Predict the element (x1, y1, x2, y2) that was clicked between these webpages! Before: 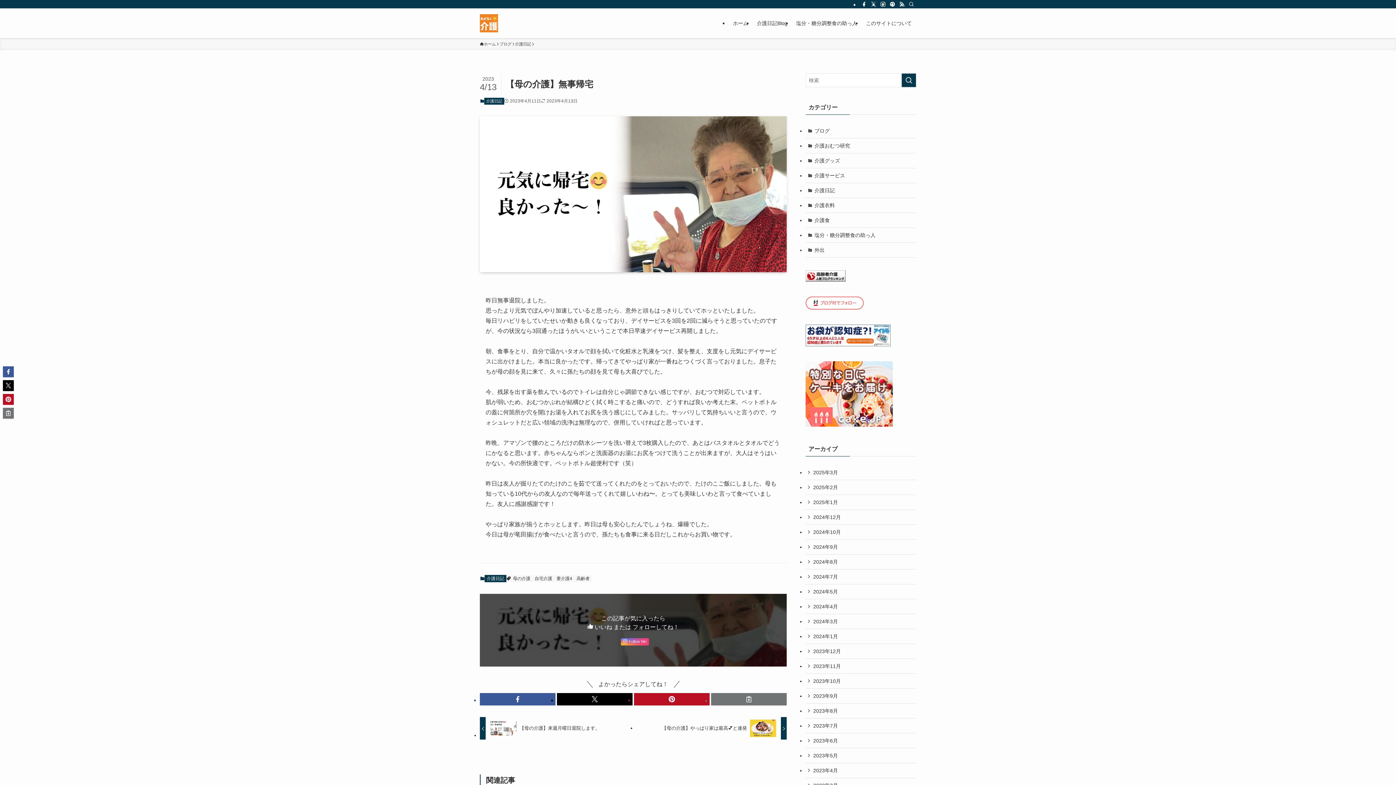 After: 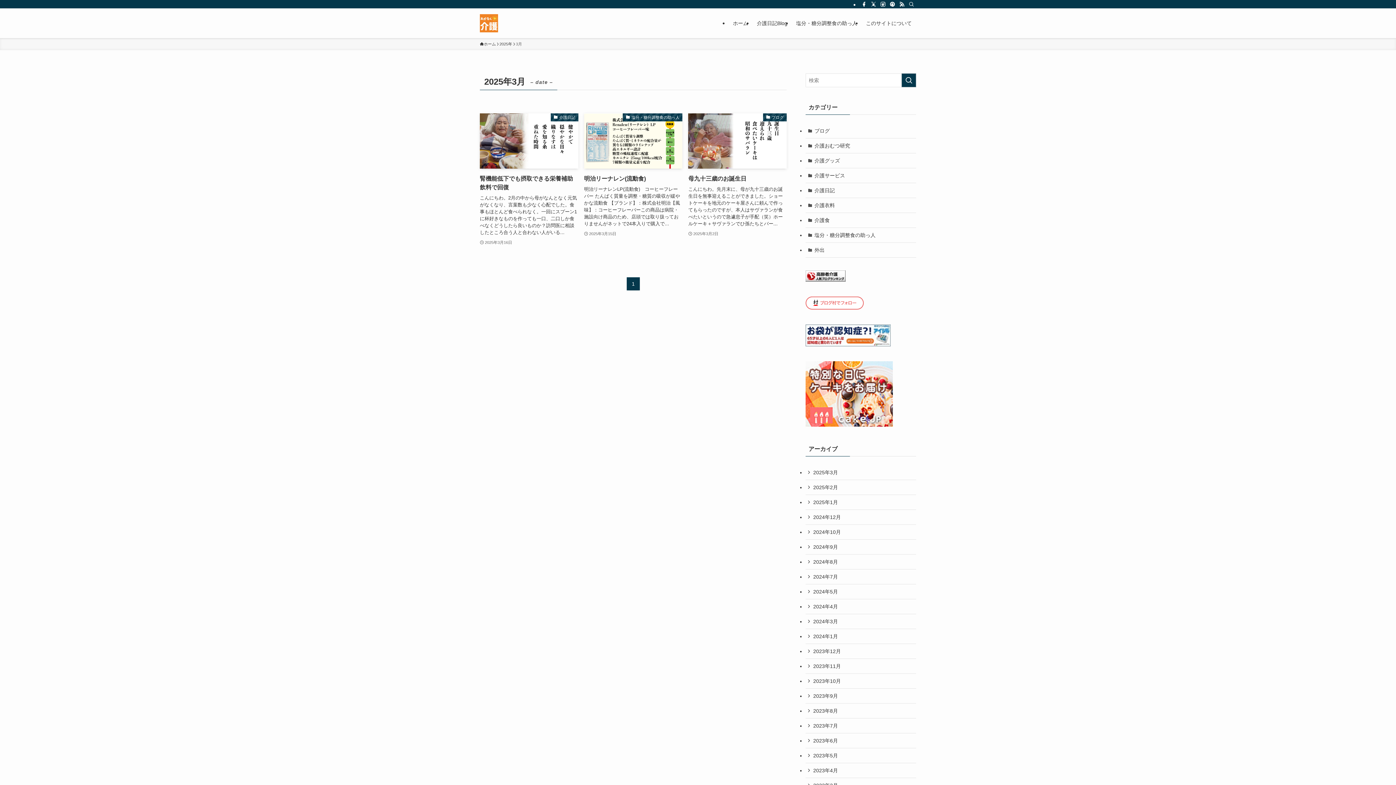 Action: label: 2025年3月 bbox: (805, 465, 916, 480)